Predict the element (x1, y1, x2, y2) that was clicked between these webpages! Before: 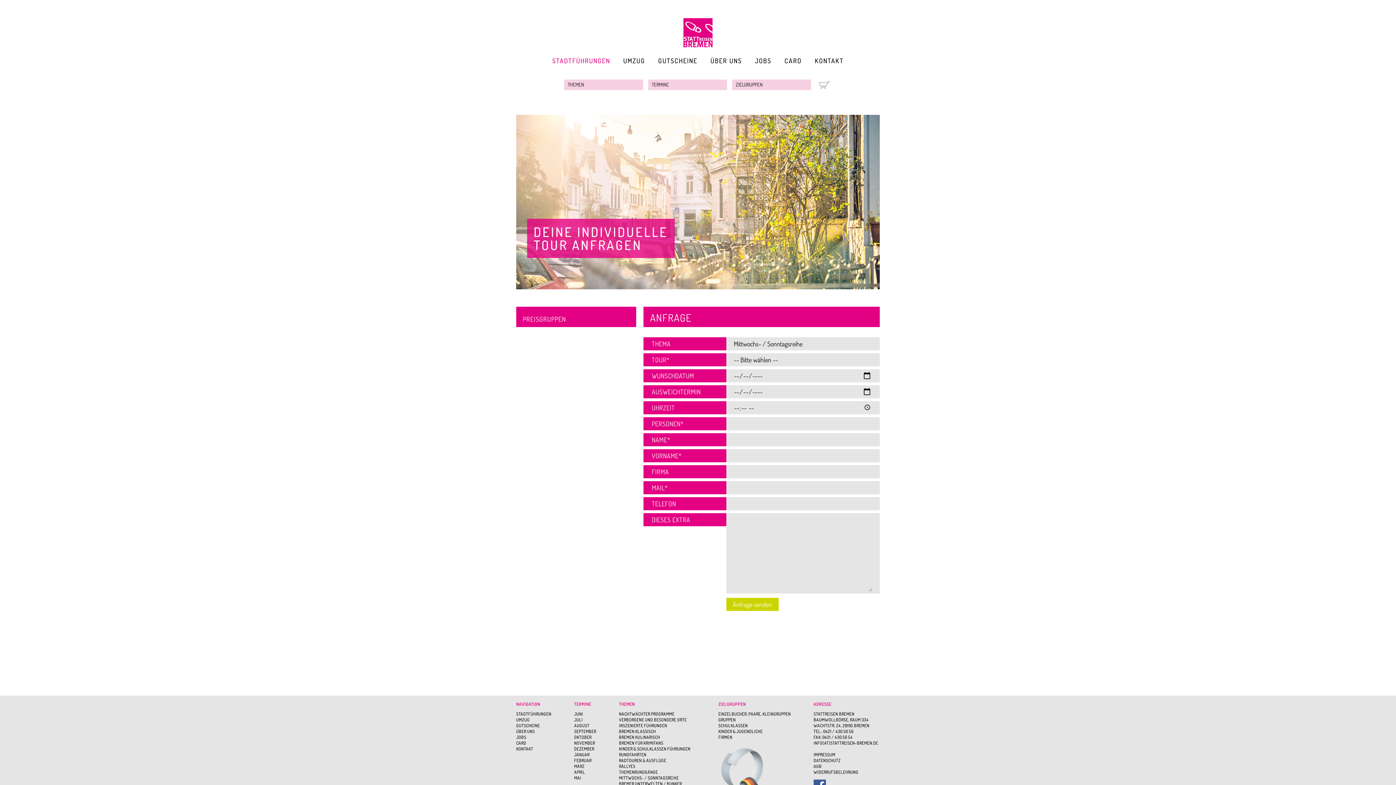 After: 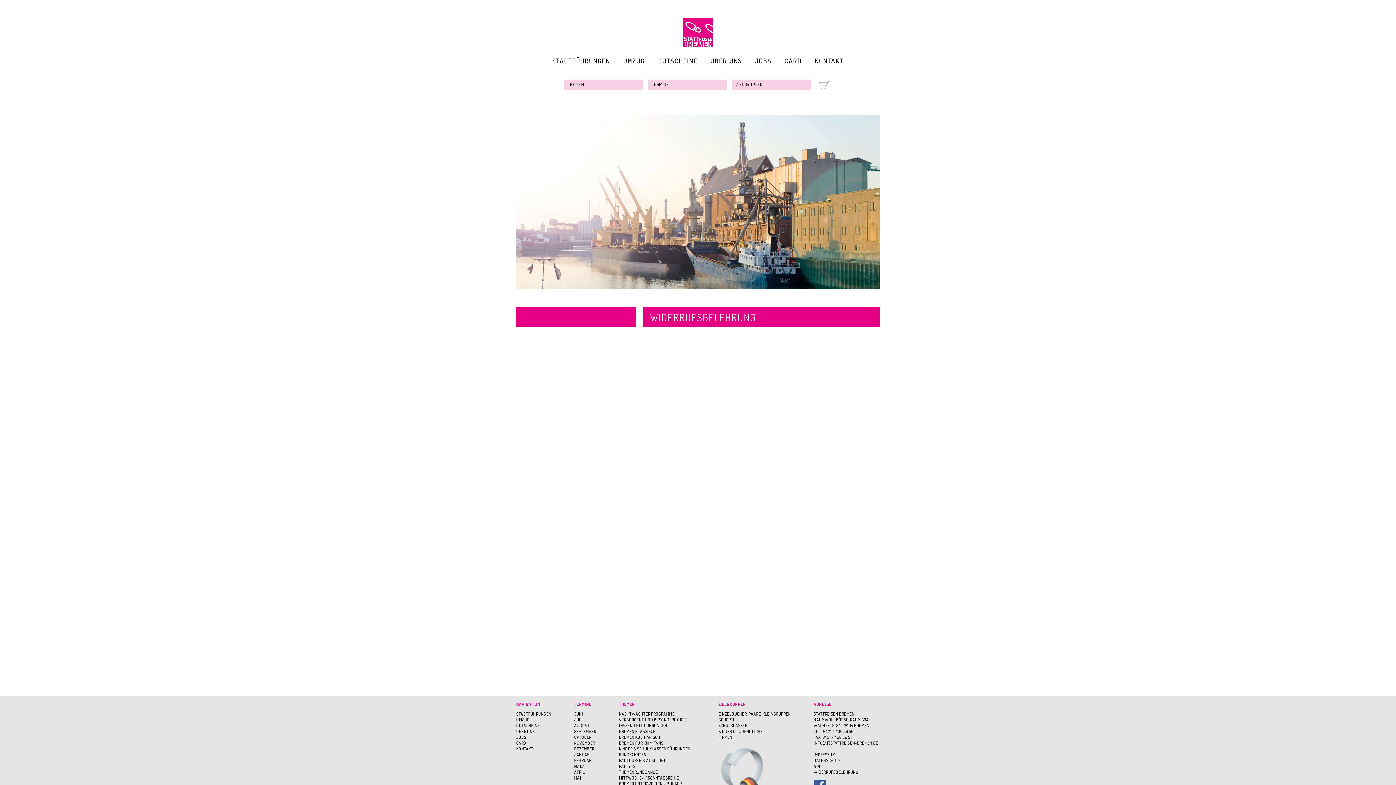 Action: label: WIDERRUFSBELEHRUNG bbox: (813, 769, 878, 775)